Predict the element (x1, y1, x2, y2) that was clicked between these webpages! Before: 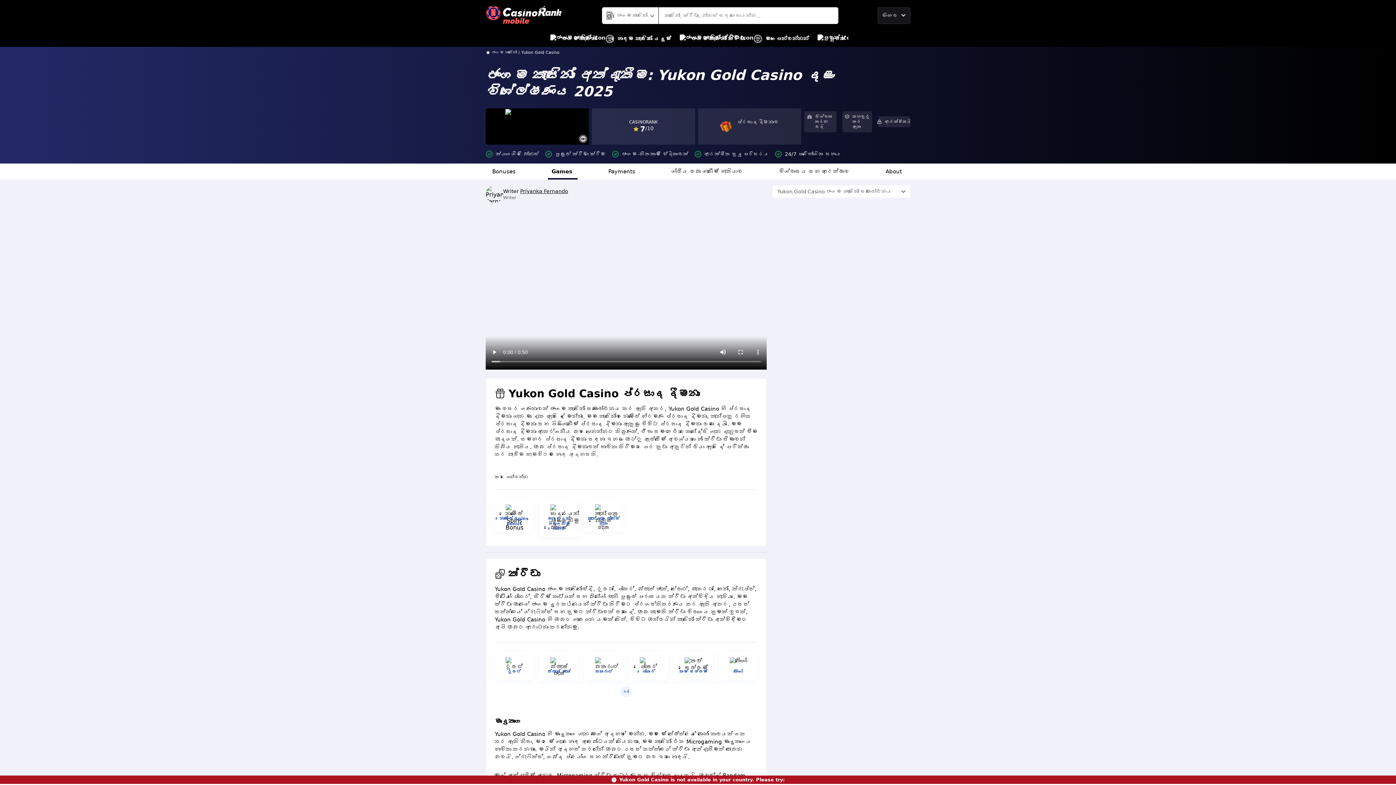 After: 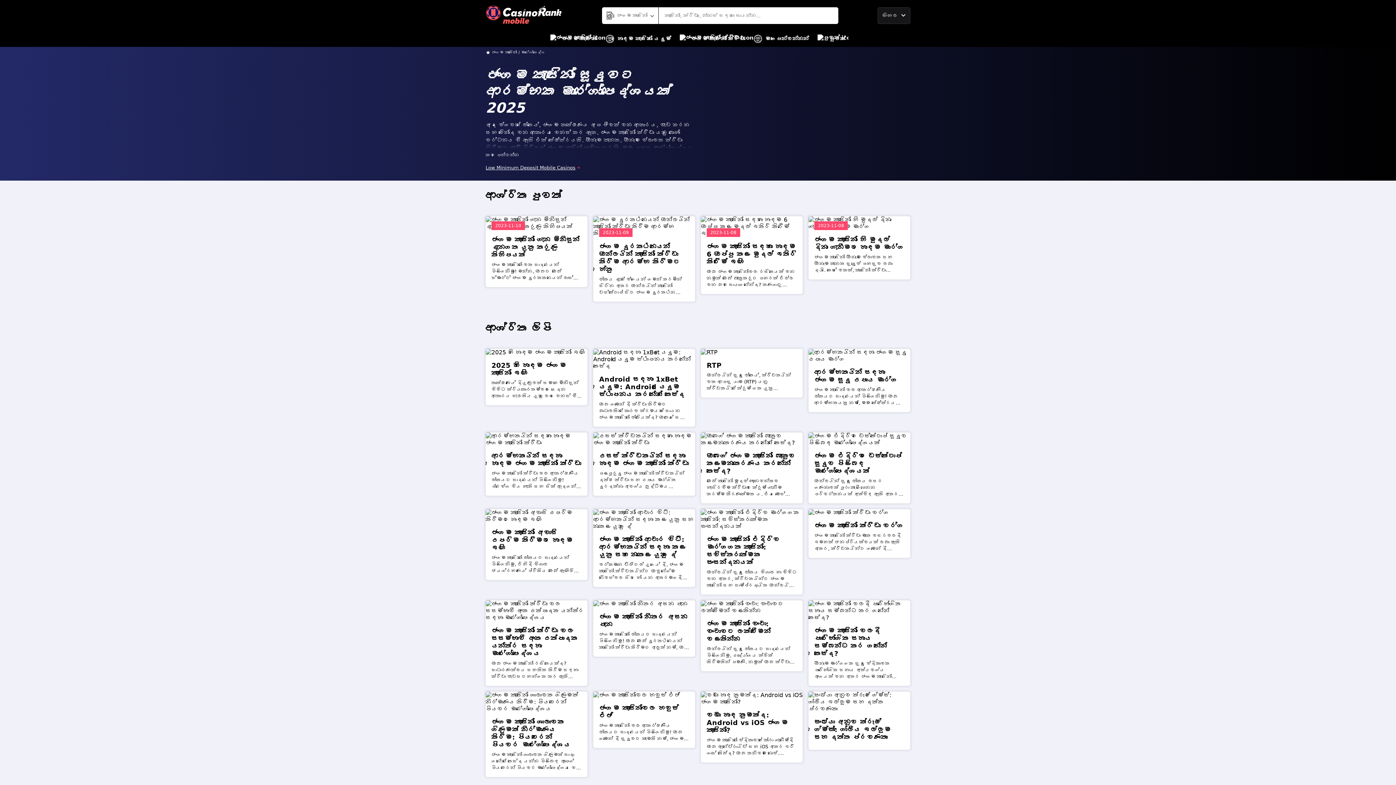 Action: bbox: (753, 30, 809, 46) label: මගපෙන්වන්නන්